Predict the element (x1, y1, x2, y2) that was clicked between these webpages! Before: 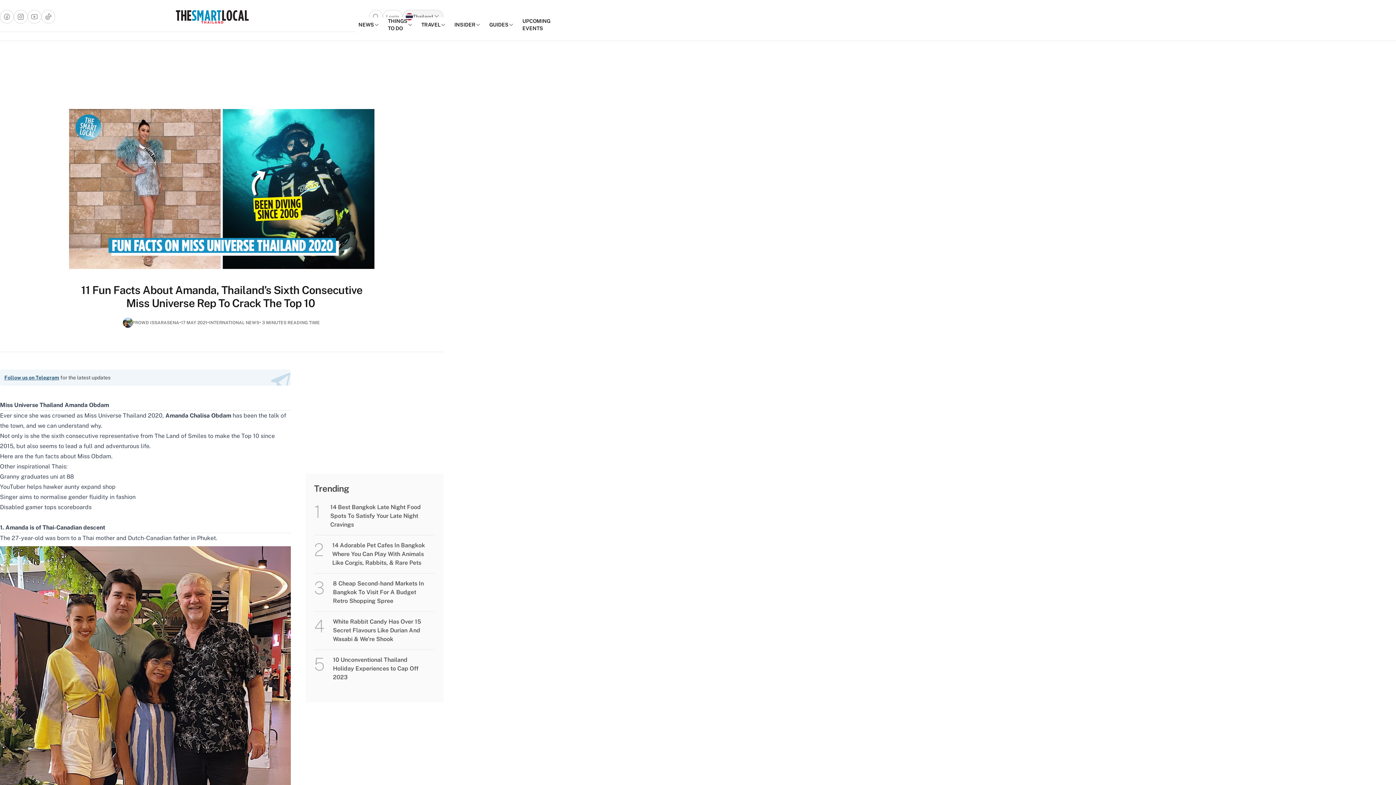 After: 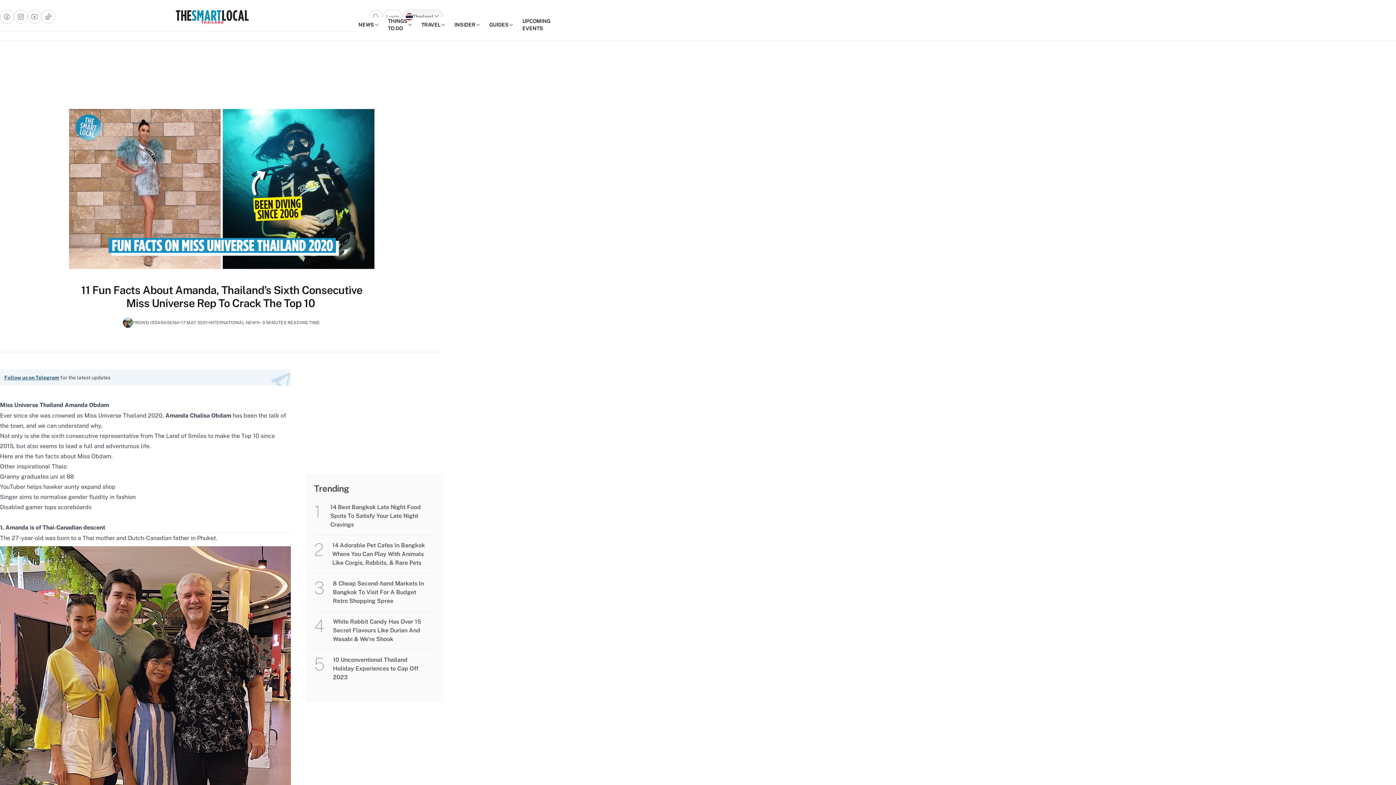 Action: bbox: (69, 109, 374, 268)